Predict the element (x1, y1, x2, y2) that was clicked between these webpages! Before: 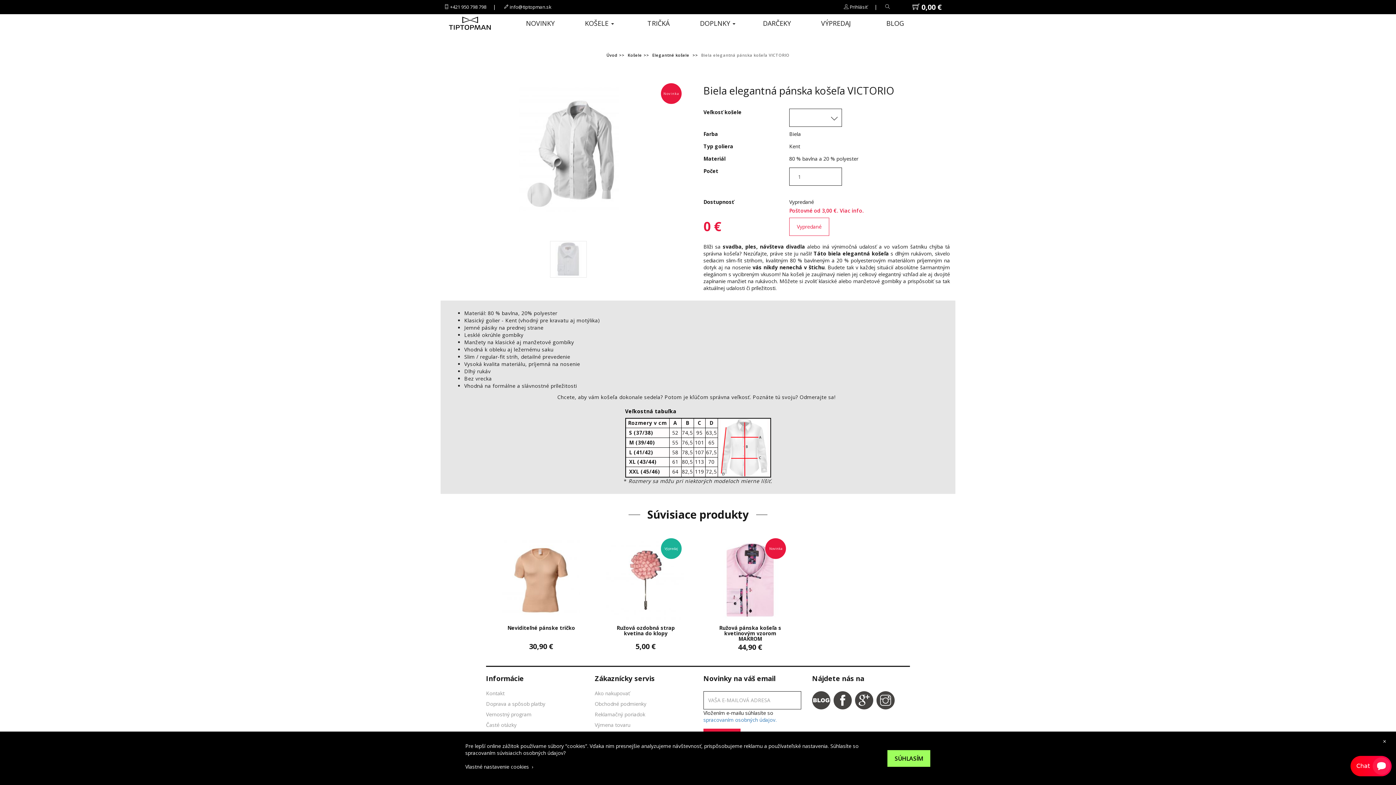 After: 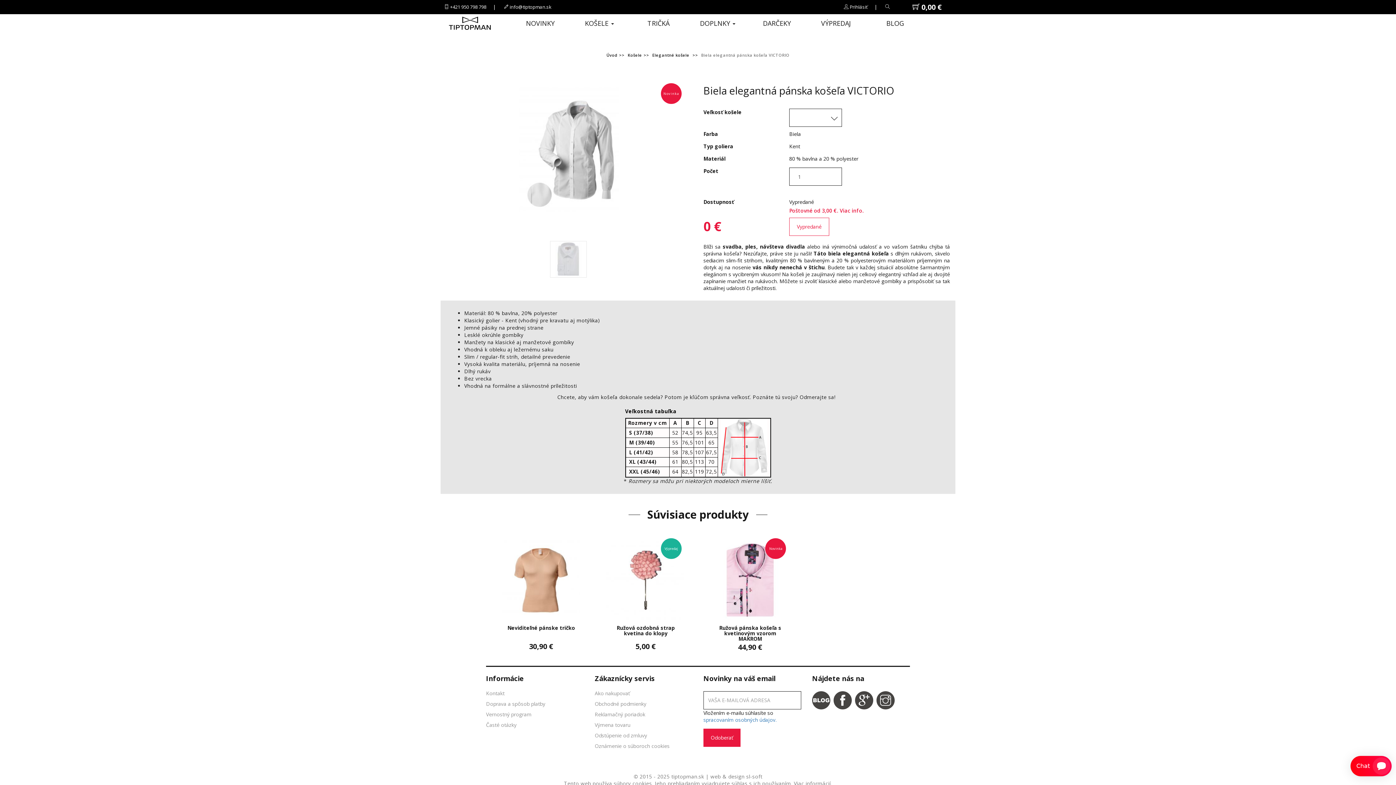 Action: label: close cookies bar bbox: (1377, 735, 1392, 748)